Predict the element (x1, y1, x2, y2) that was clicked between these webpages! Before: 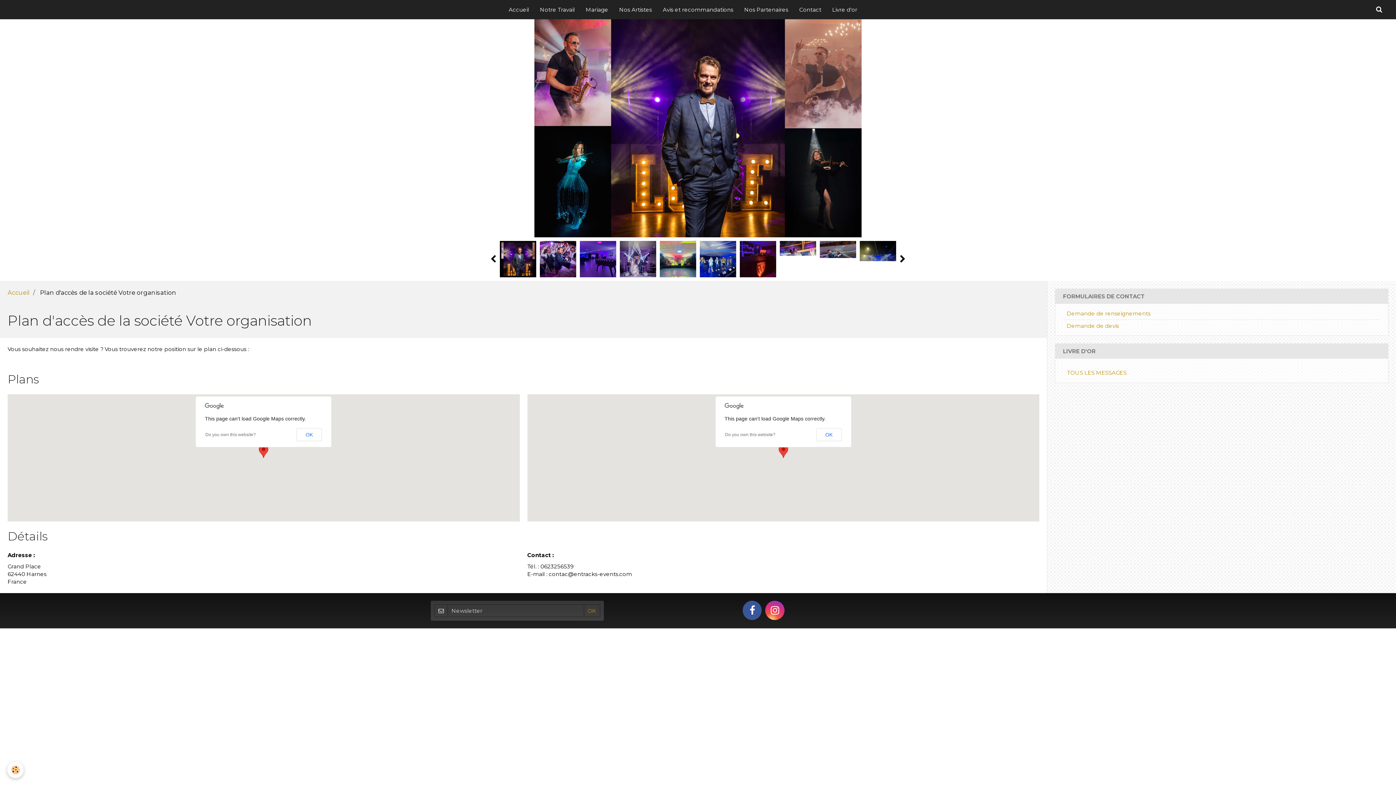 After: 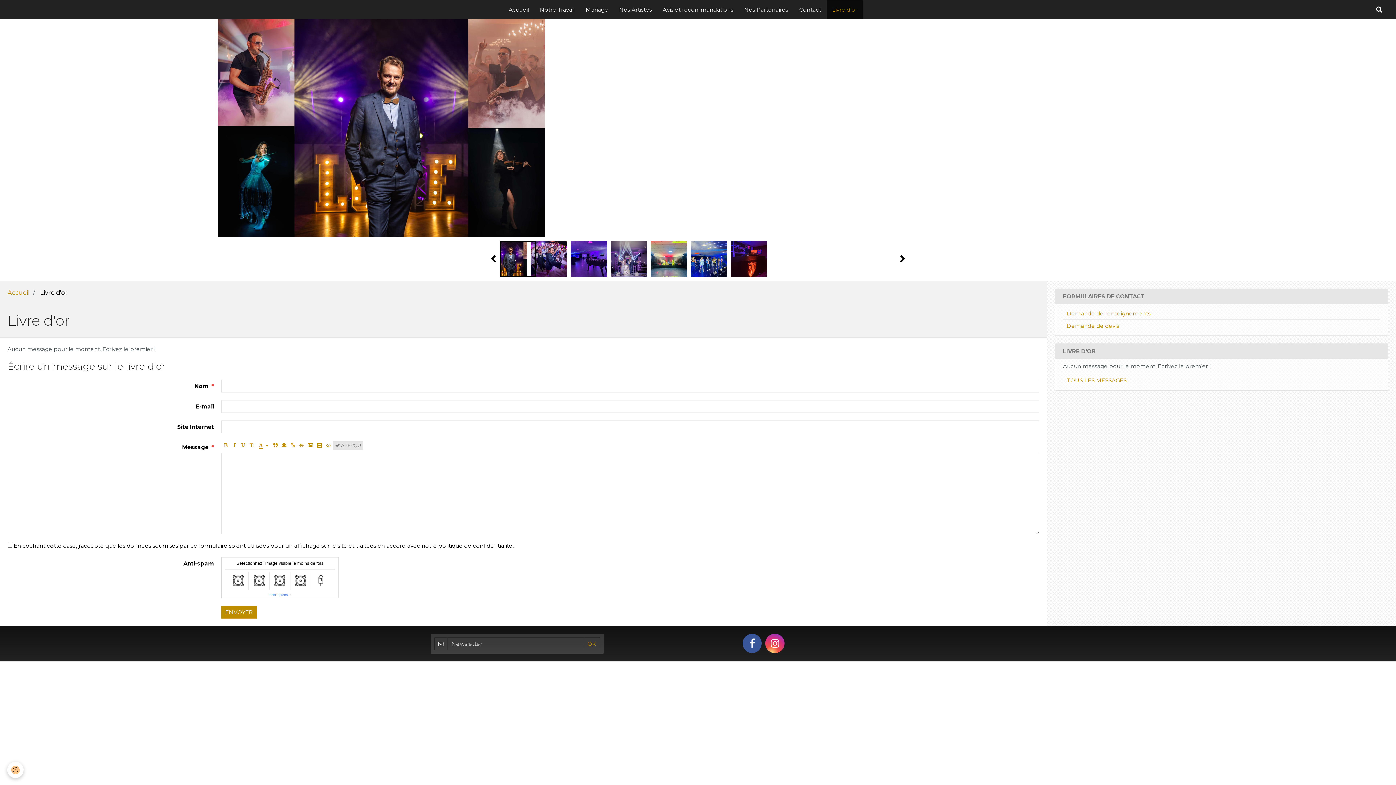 Action: label: TOUS LES MESSAGES bbox: (1063, 366, 1130, 379)